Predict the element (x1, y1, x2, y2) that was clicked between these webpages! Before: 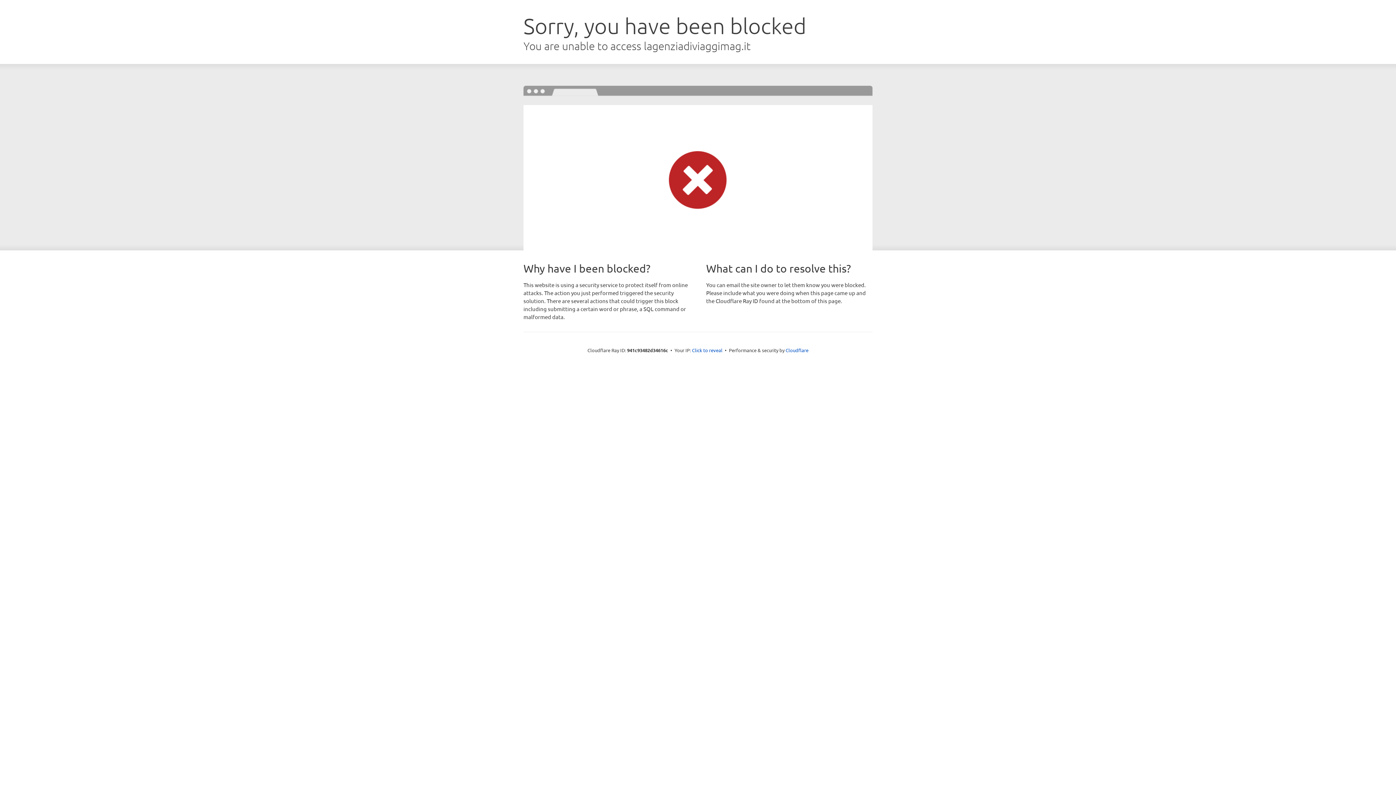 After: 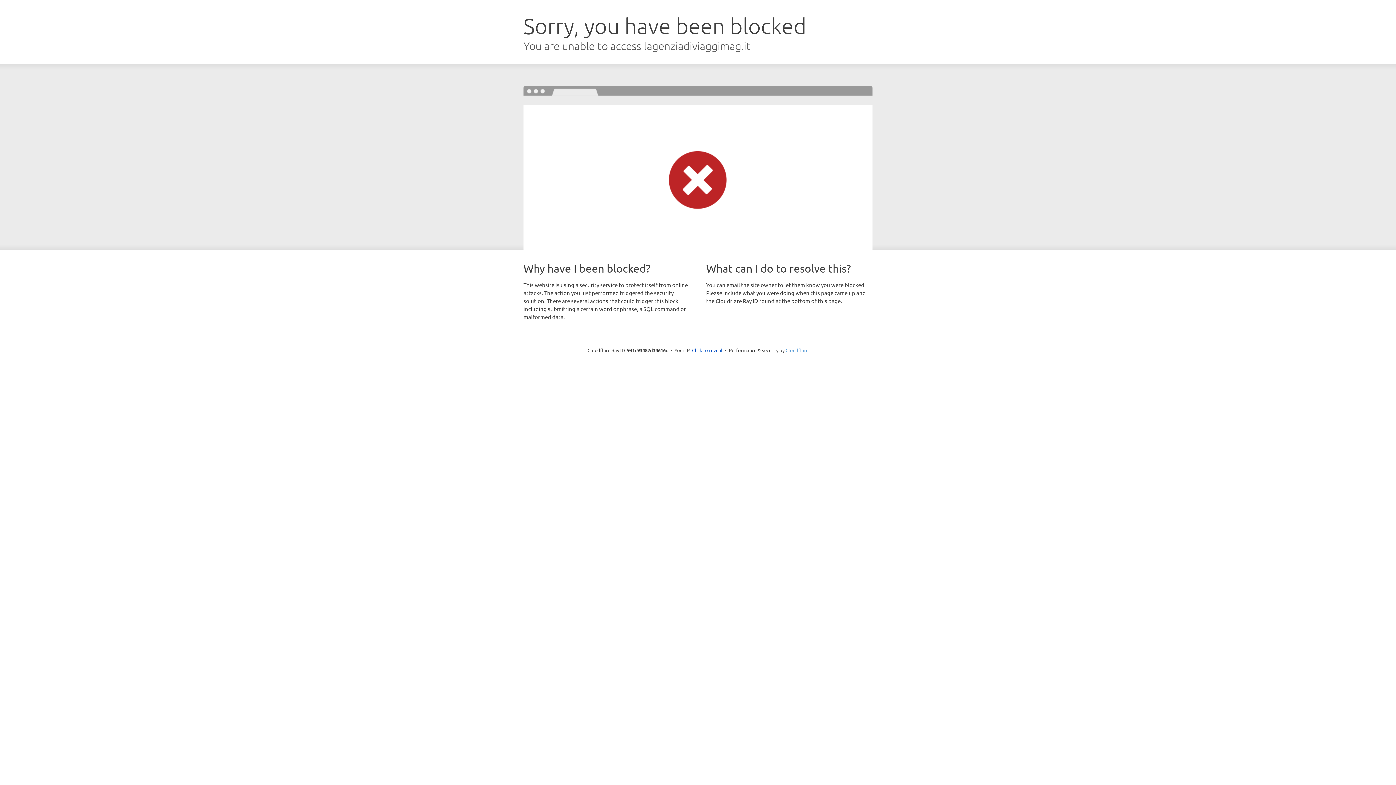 Action: label: Cloudflare bbox: (785, 347, 808, 353)